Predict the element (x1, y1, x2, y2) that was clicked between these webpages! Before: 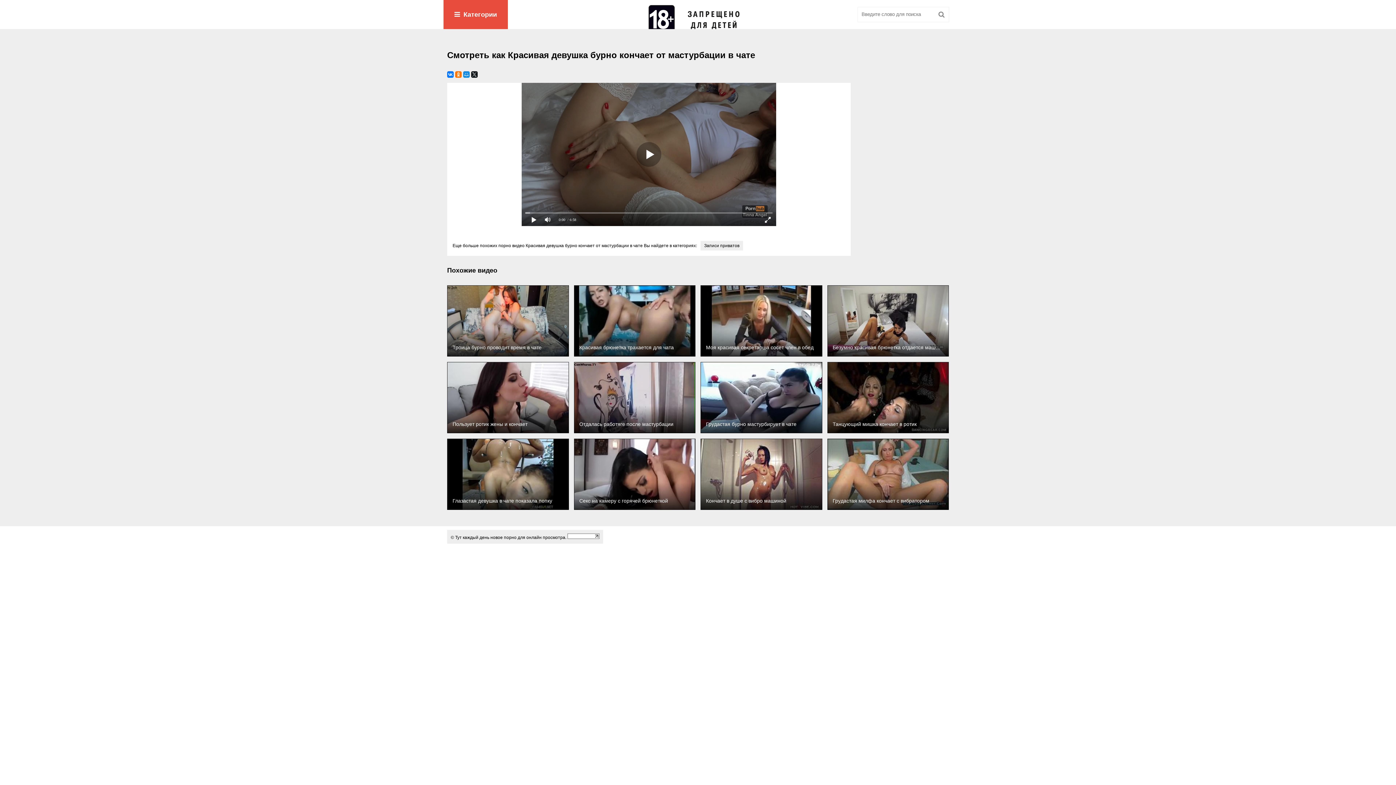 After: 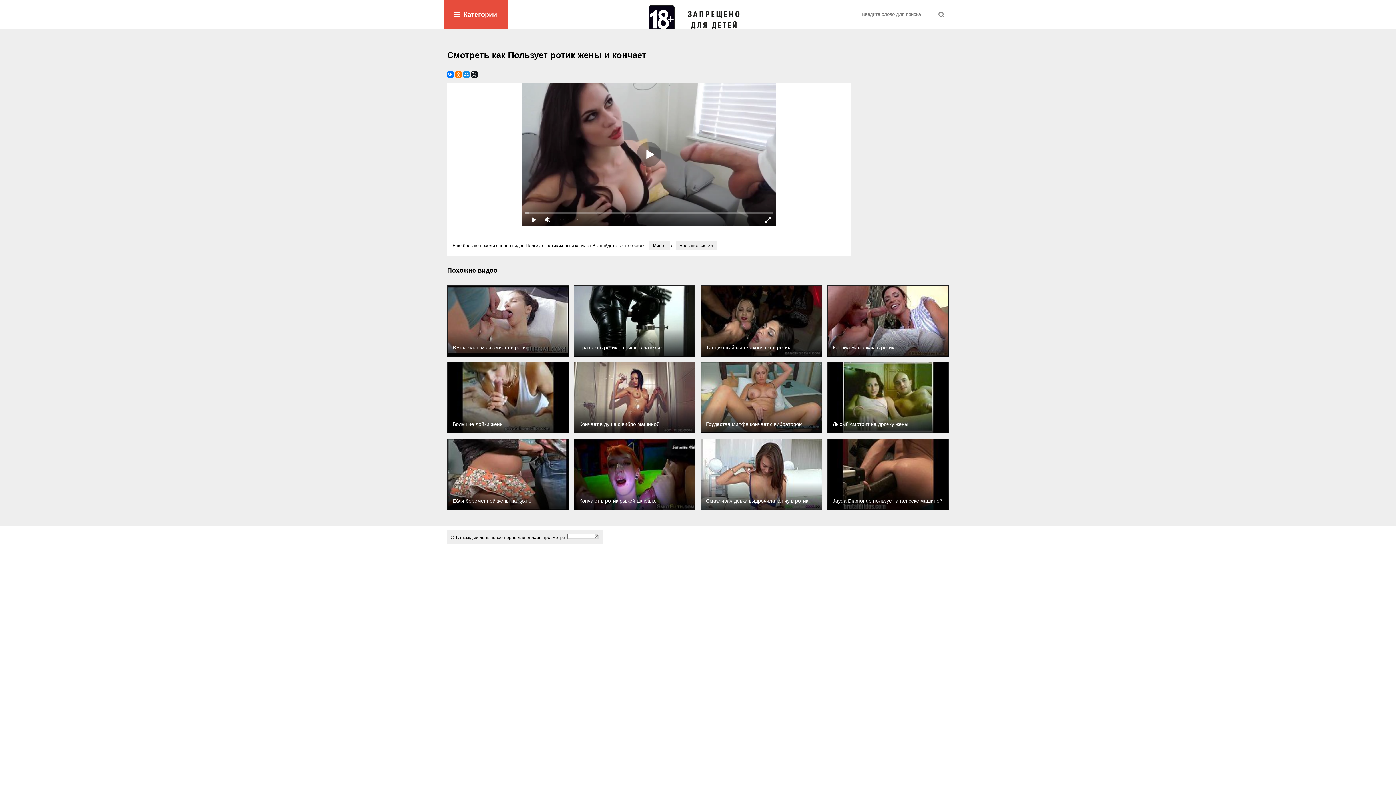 Action: bbox: (447, 362, 568, 433)